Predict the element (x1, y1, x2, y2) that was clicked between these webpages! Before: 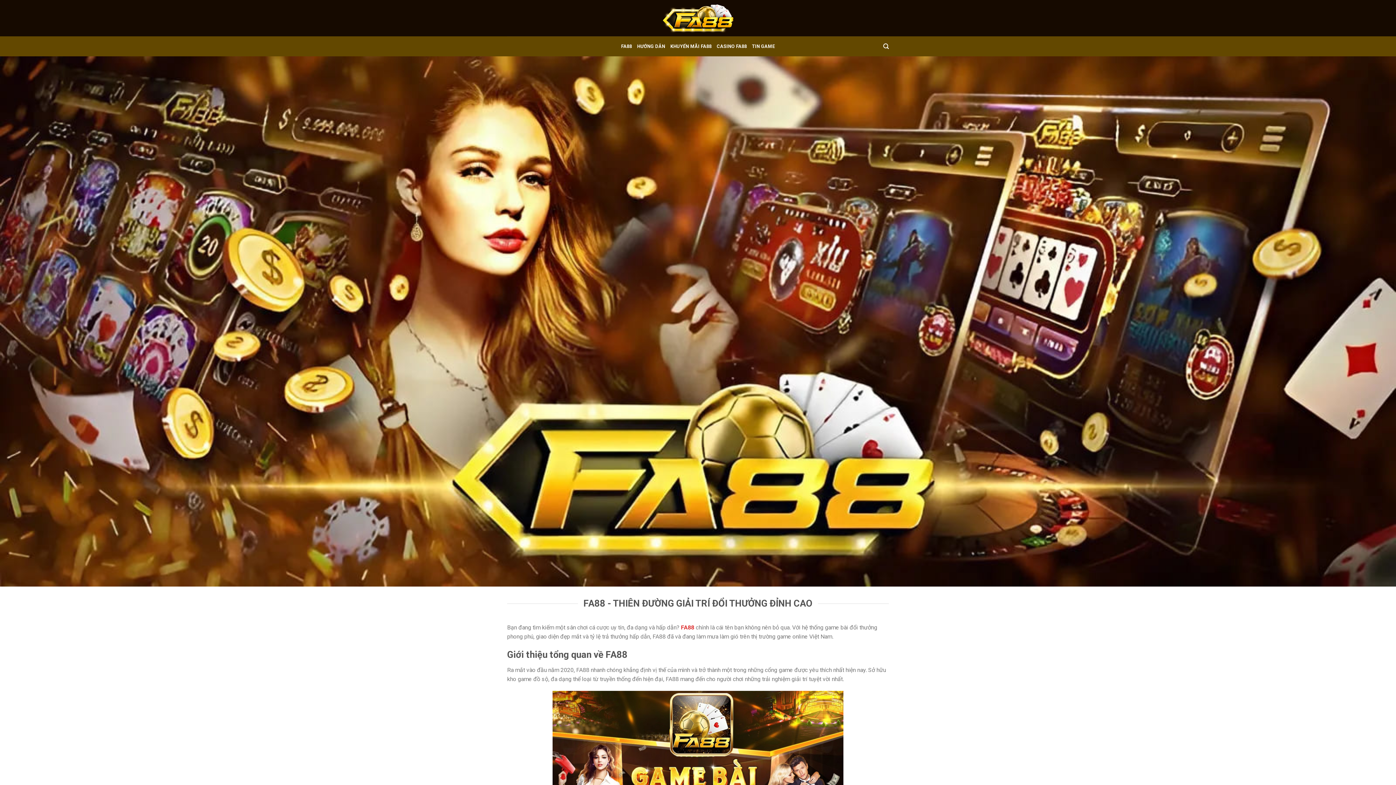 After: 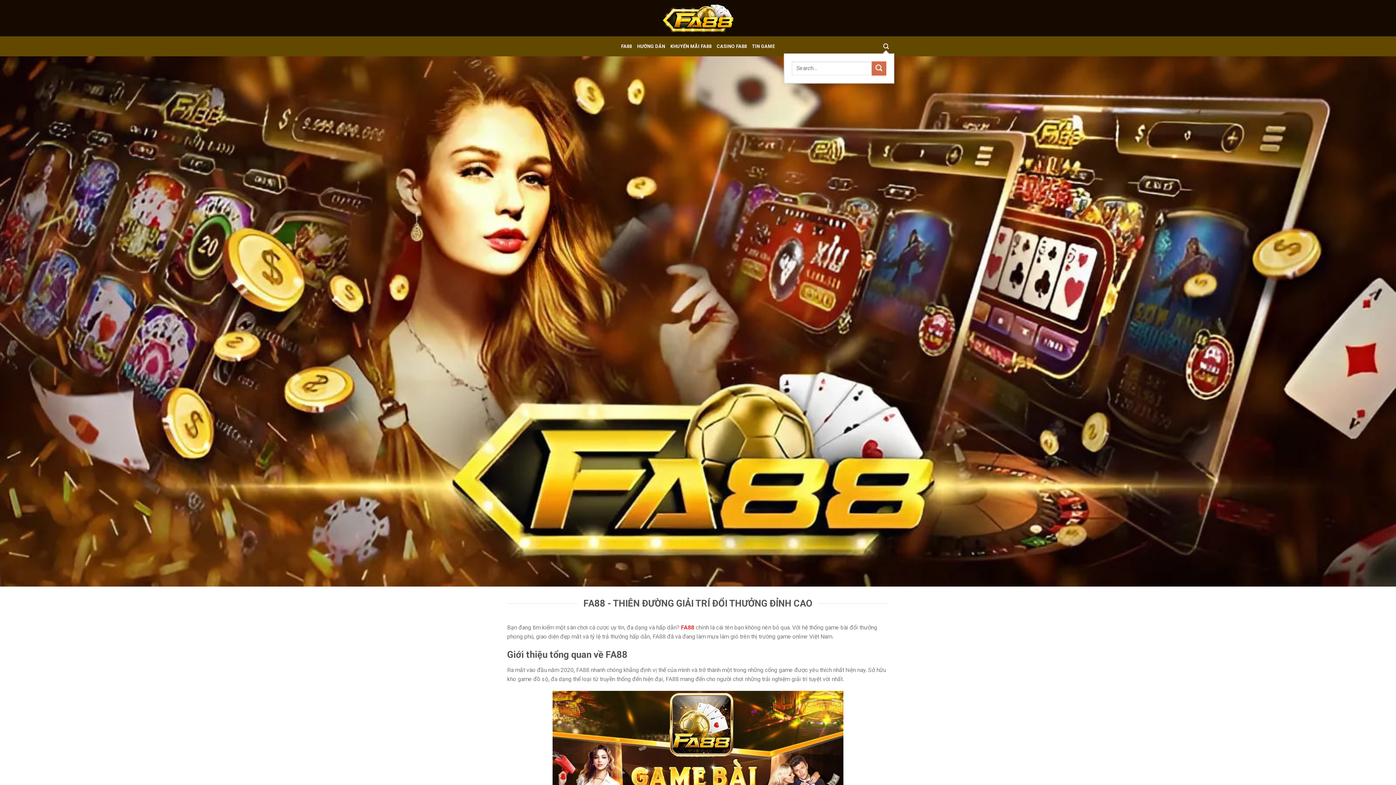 Action: bbox: (883, 39, 889, 53)